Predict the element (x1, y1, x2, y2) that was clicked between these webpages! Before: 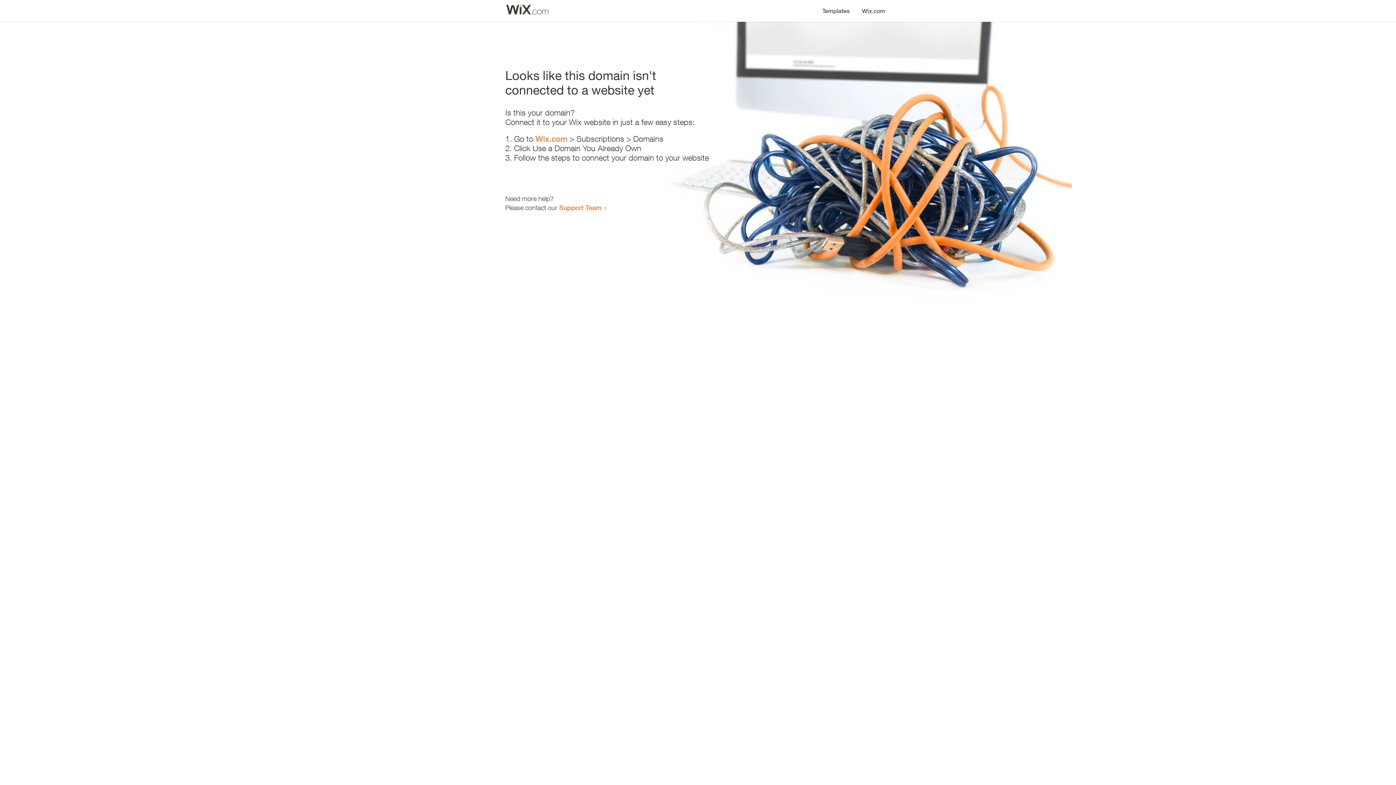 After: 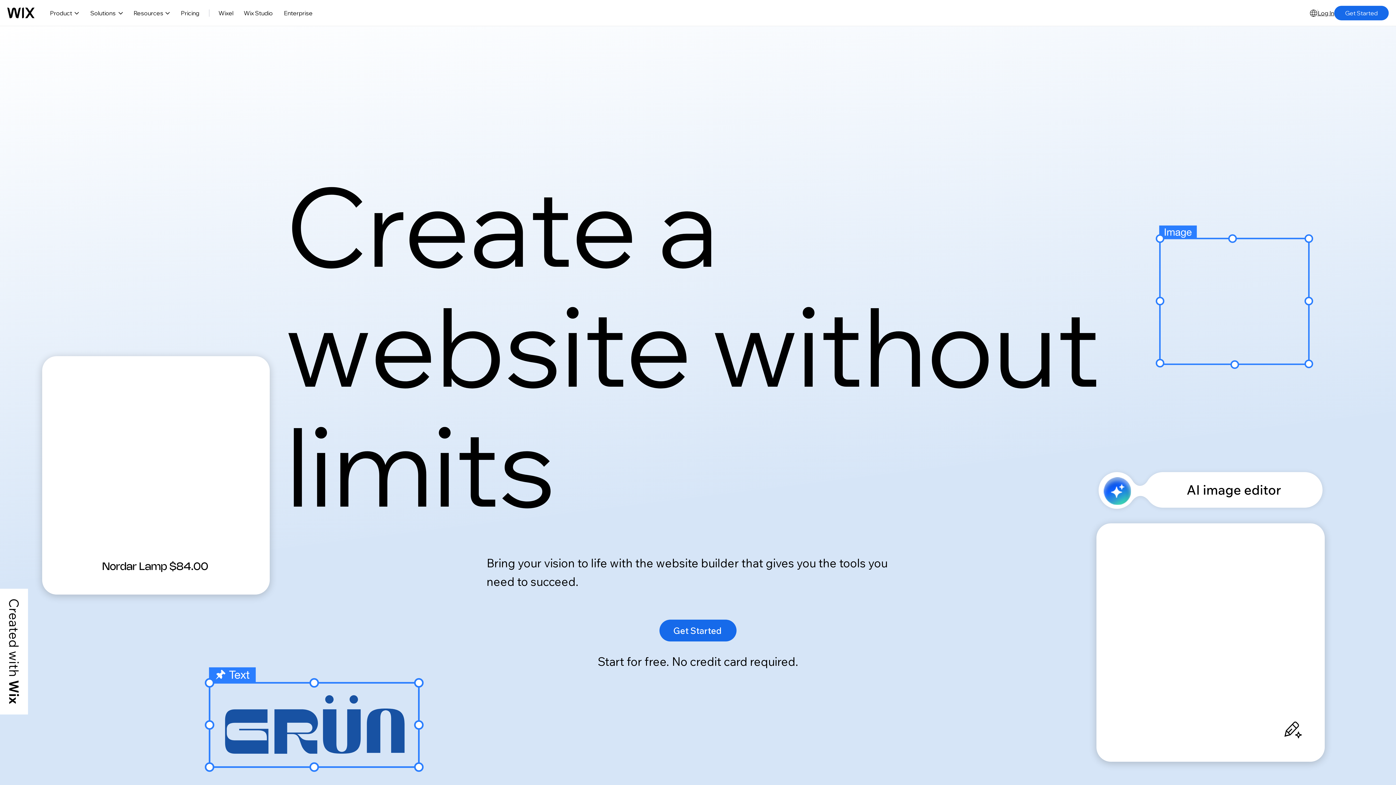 Action: bbox: (535, 134, 567, 143) label: Wix.com